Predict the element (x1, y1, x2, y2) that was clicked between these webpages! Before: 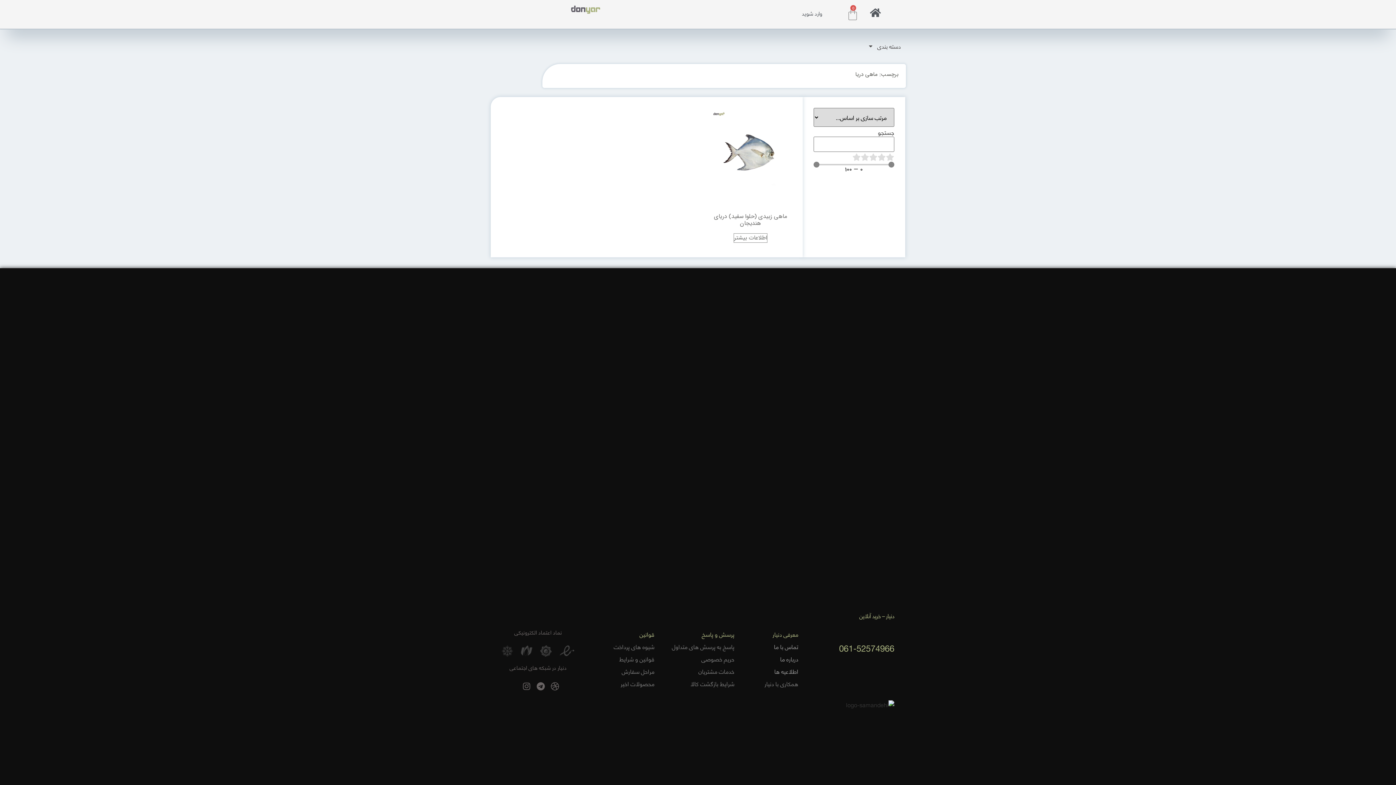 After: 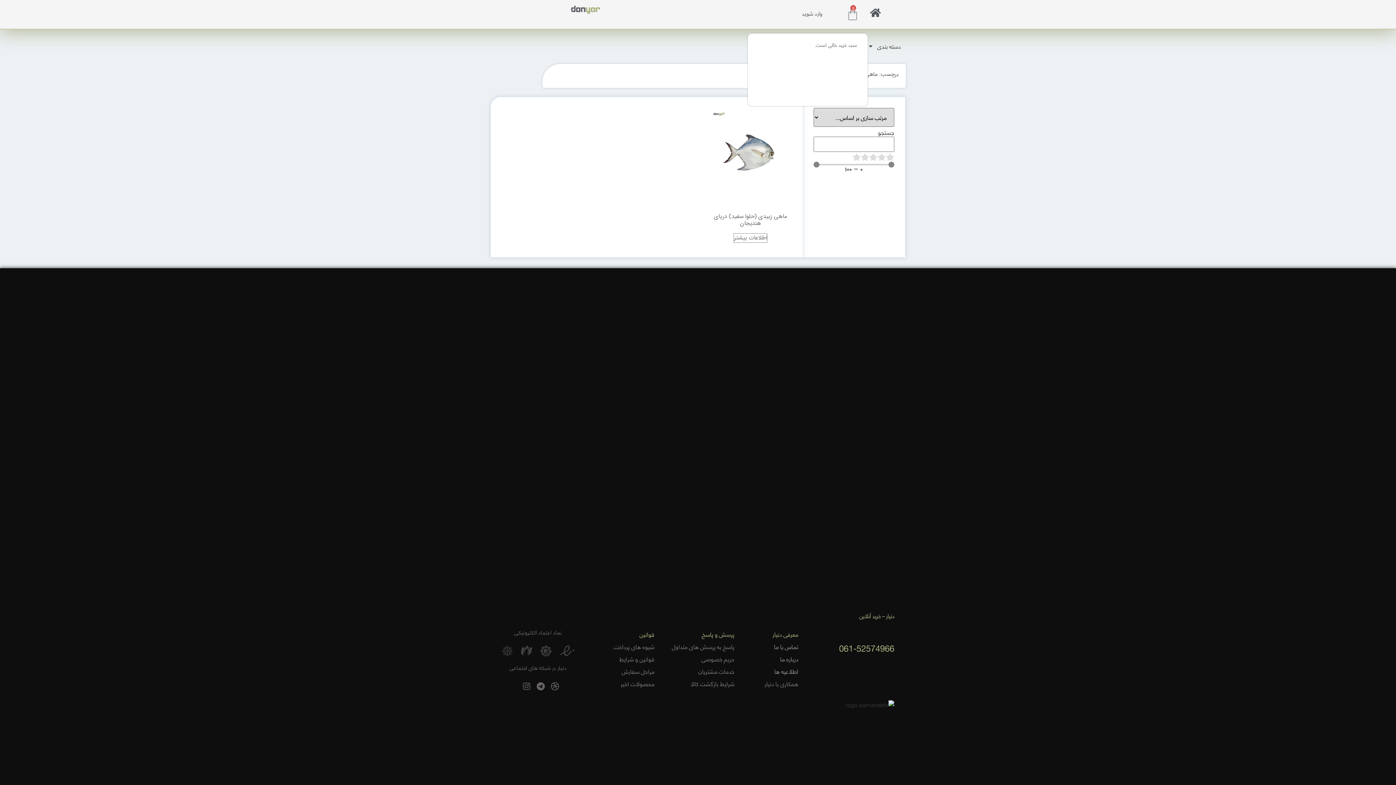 Action: label: 0
سبد خرید bbox: (837, 3, 868, 25)